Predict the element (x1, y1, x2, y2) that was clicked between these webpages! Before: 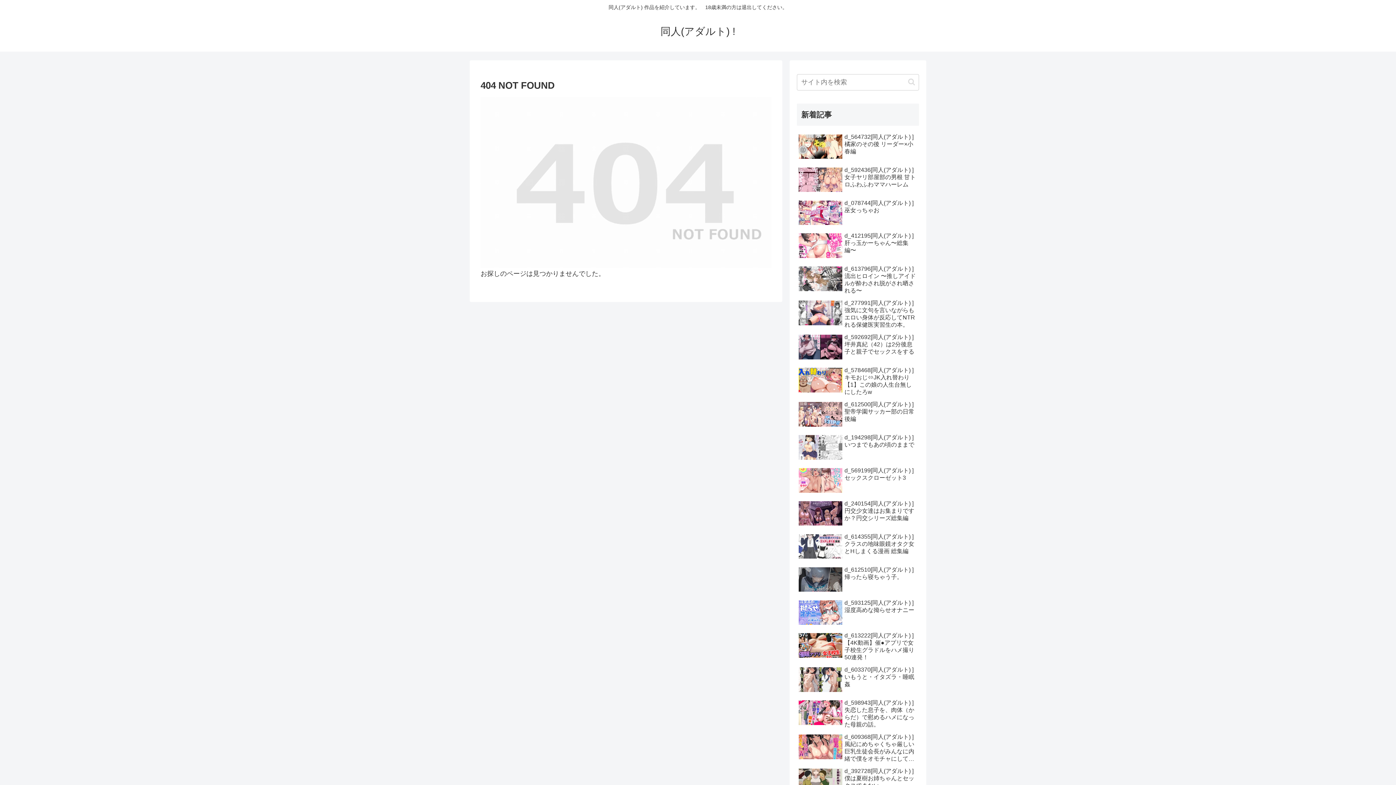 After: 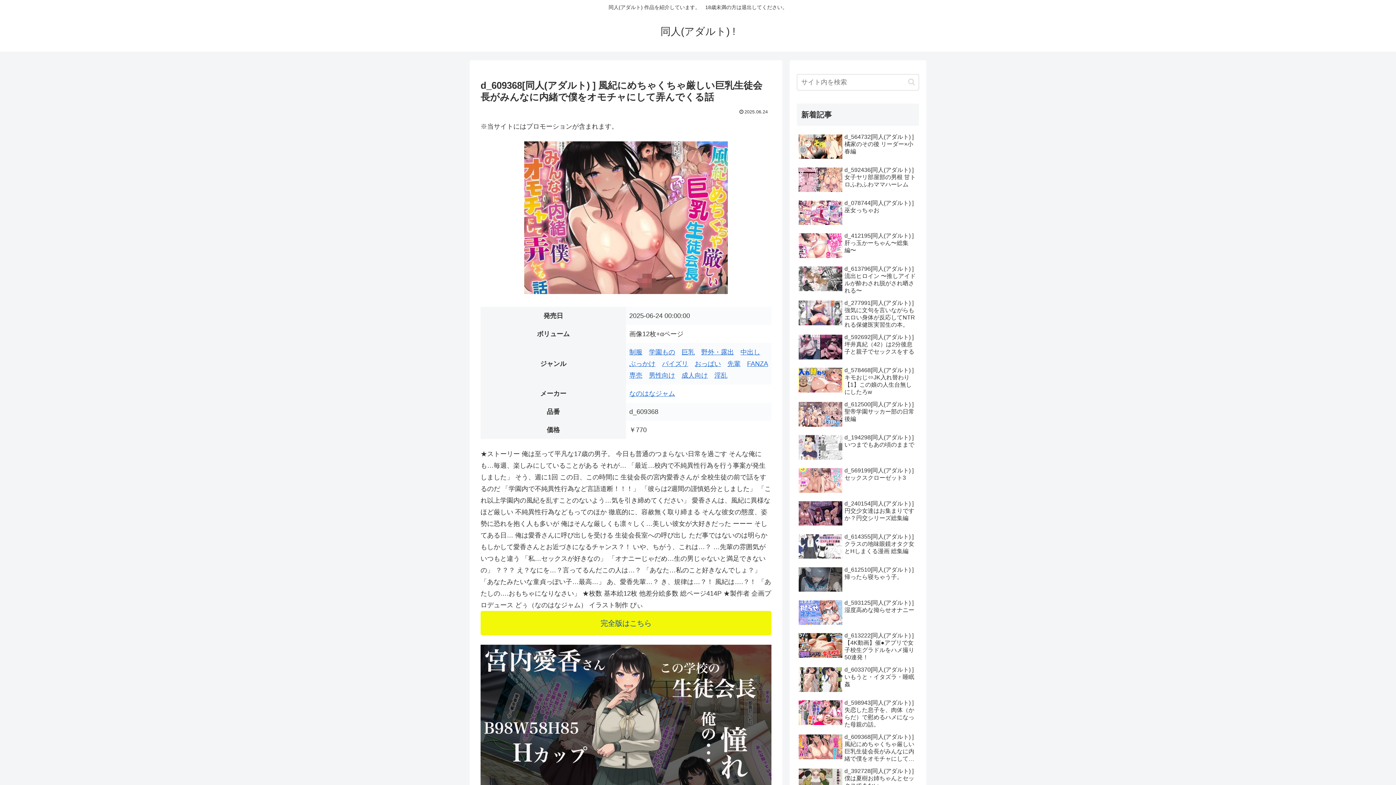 Action: label: d_609368[同人(アダルト) ] 風紀にめちゃくちゃ厳しい巨乳生徒会長がみんなに内緒で僕をオモチャにして弄んでくる話 bbox: (797, 732, 919, 764)